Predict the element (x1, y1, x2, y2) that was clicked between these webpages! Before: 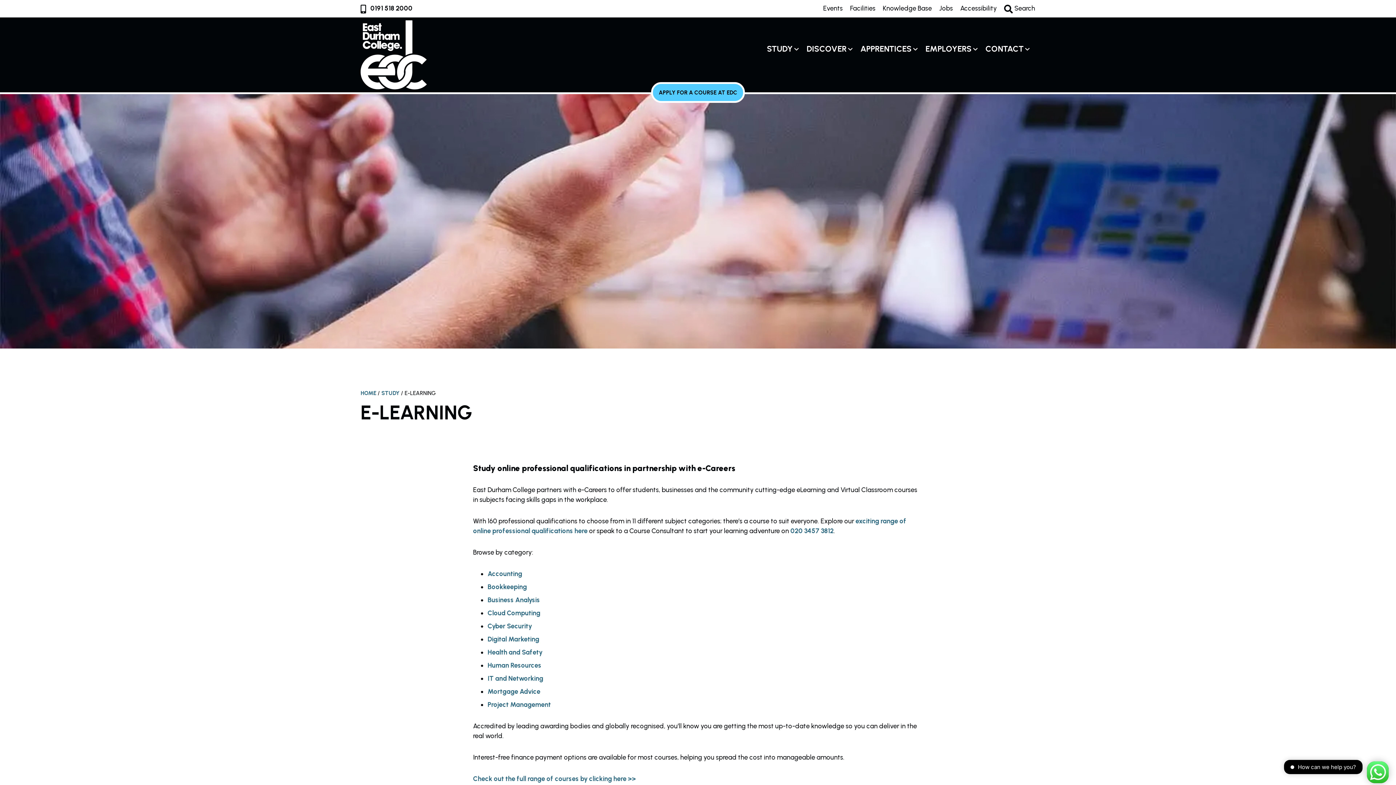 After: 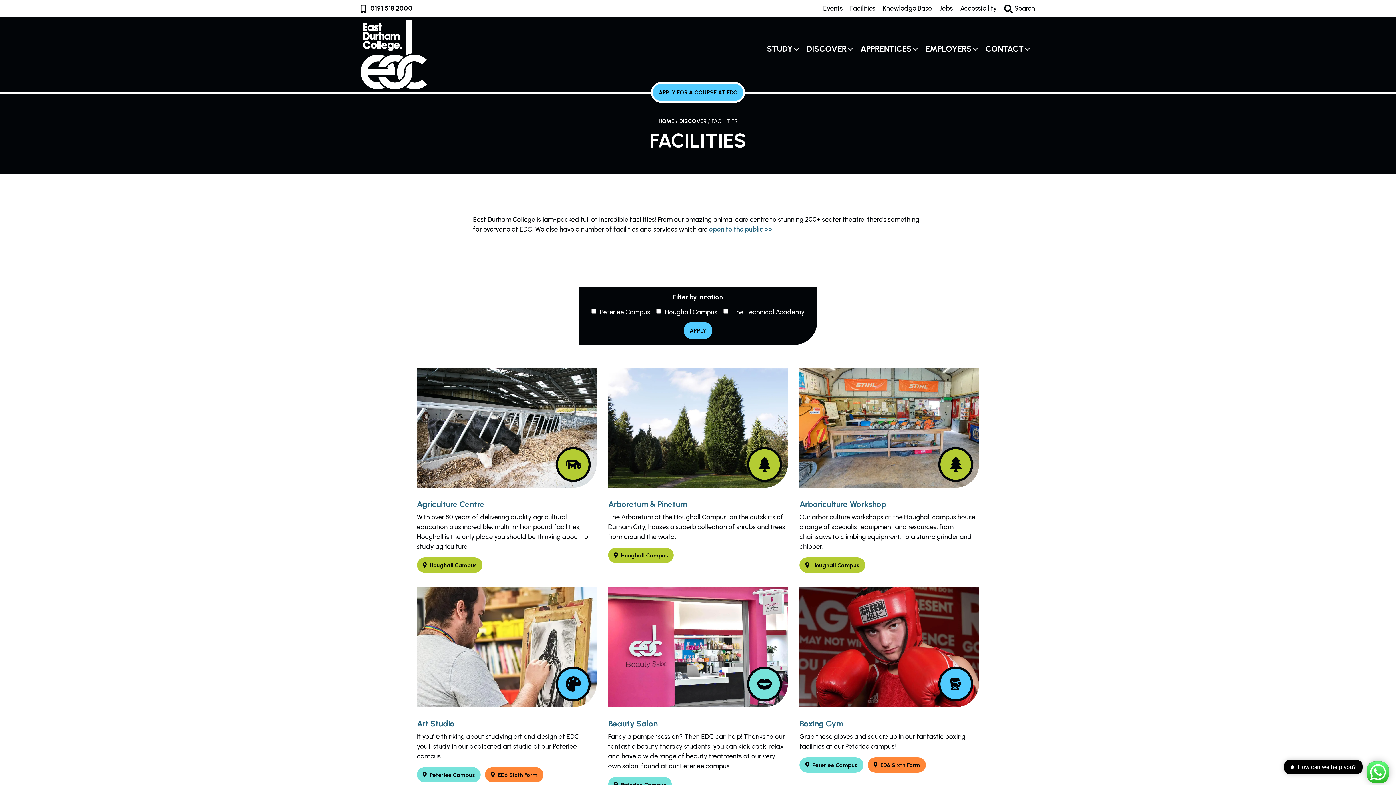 Action: label: Facilities bbox: (850, 3, 875, 13)